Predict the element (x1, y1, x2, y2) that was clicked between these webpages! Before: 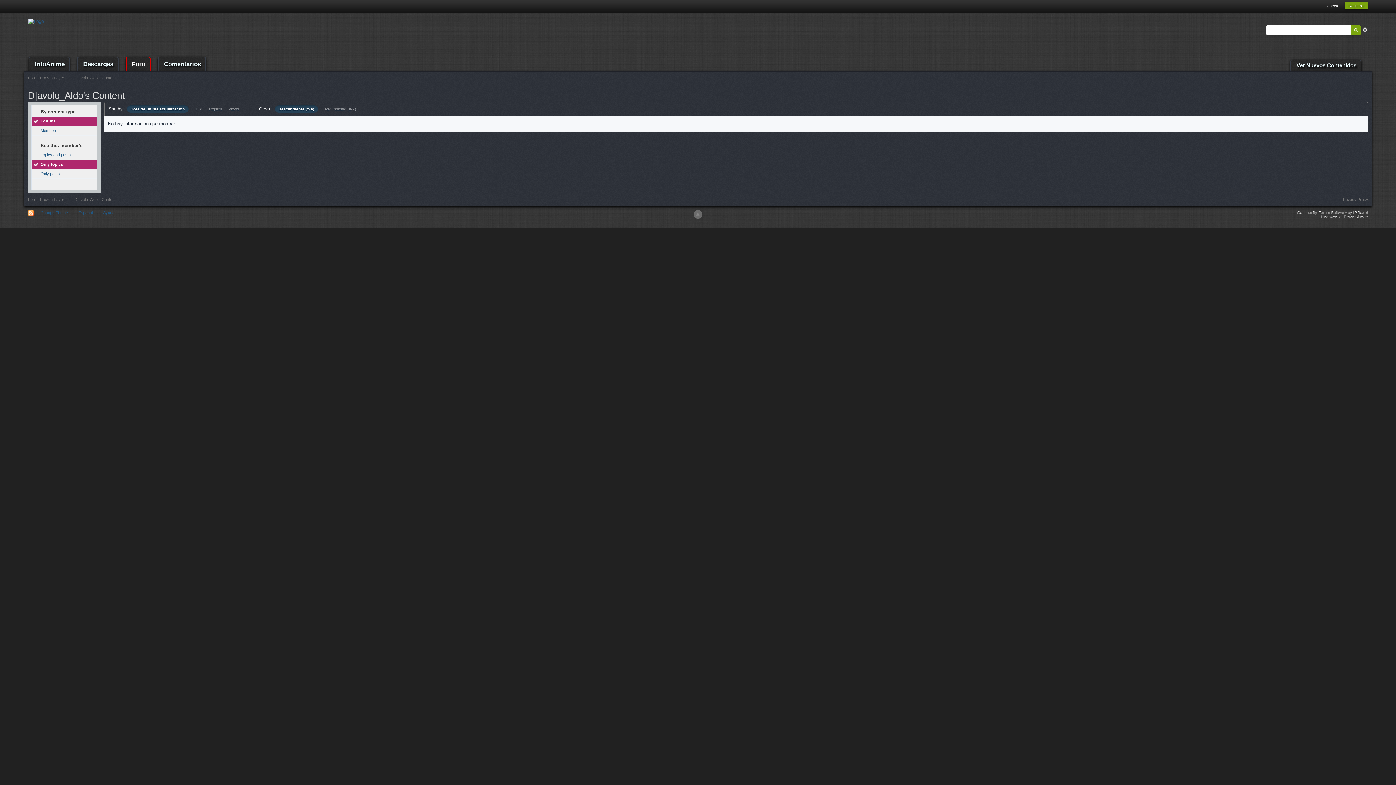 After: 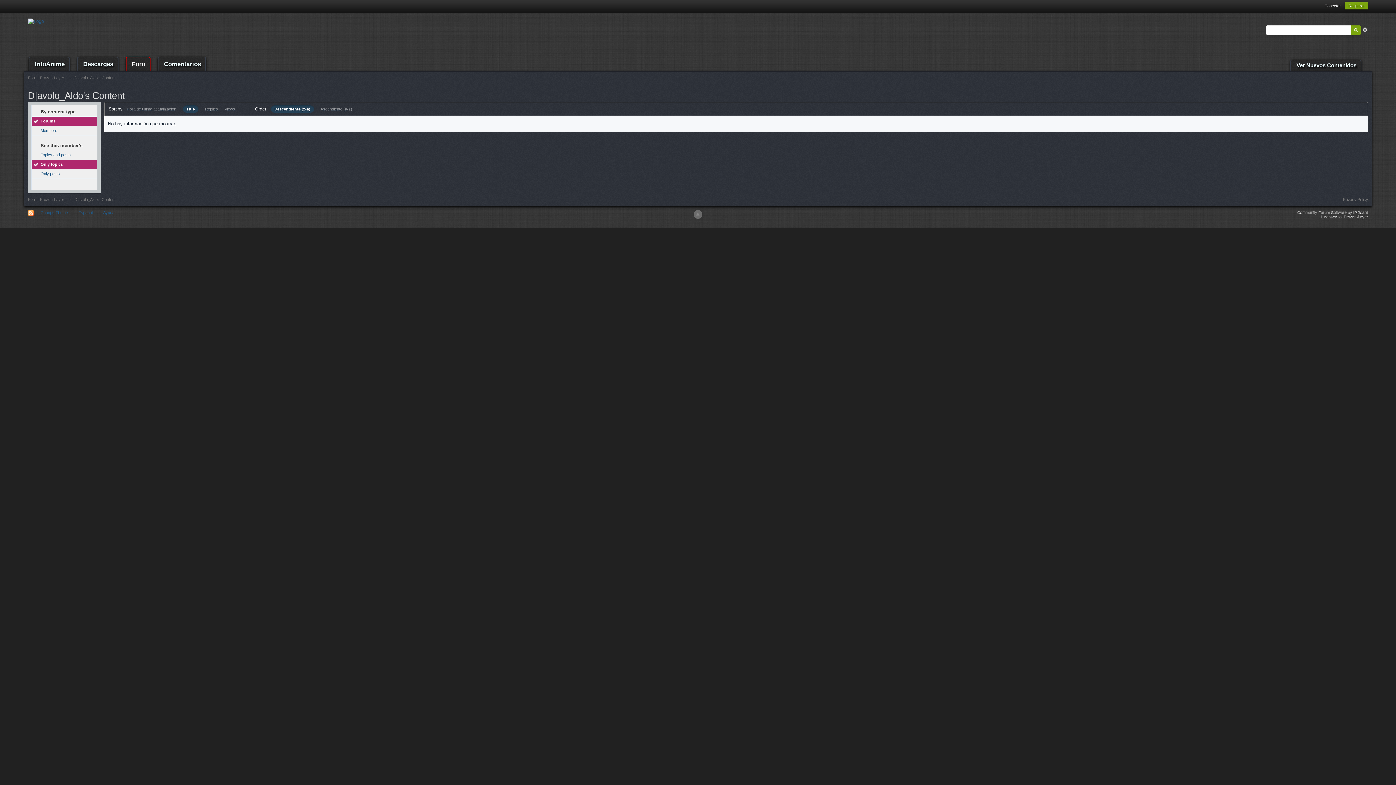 Action: label: Title bbox: (195, 106, 202, 111)